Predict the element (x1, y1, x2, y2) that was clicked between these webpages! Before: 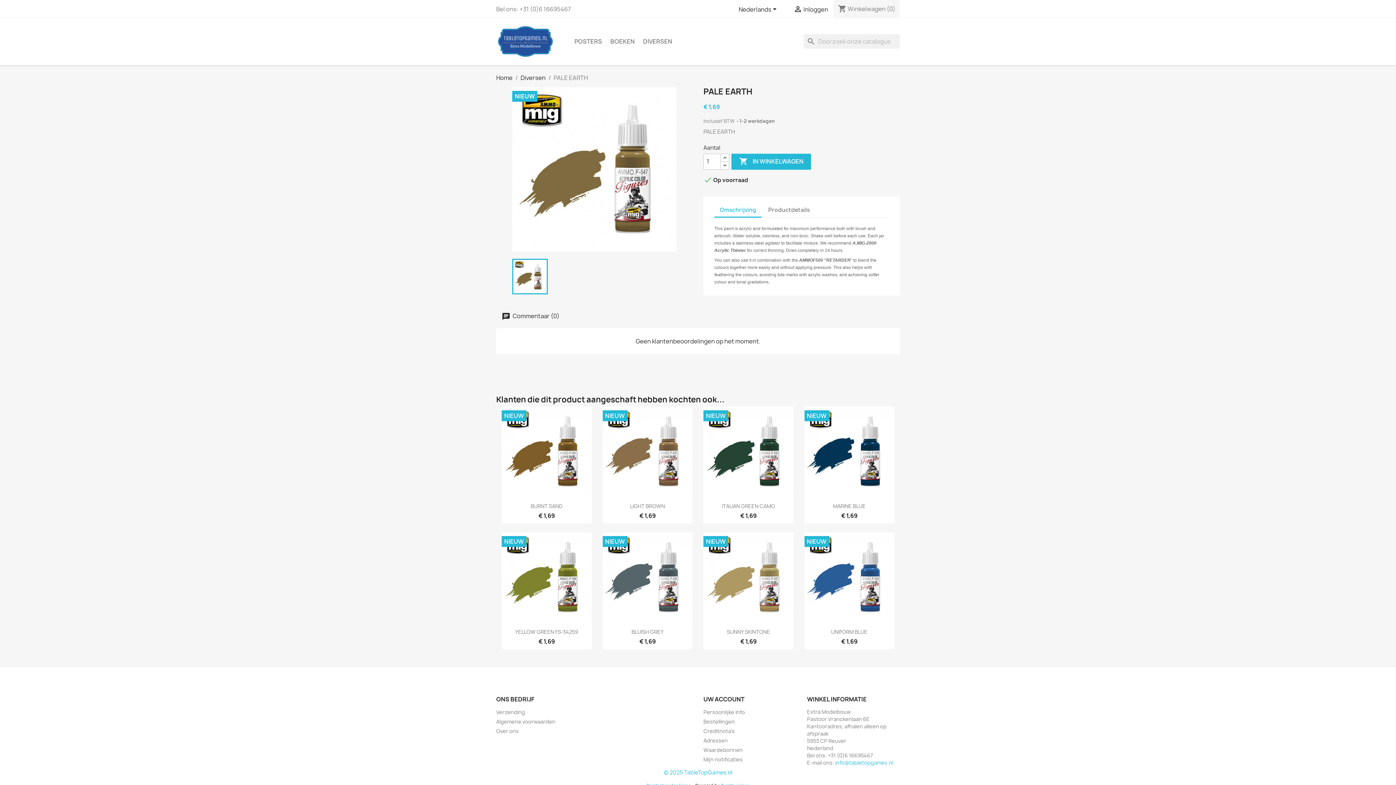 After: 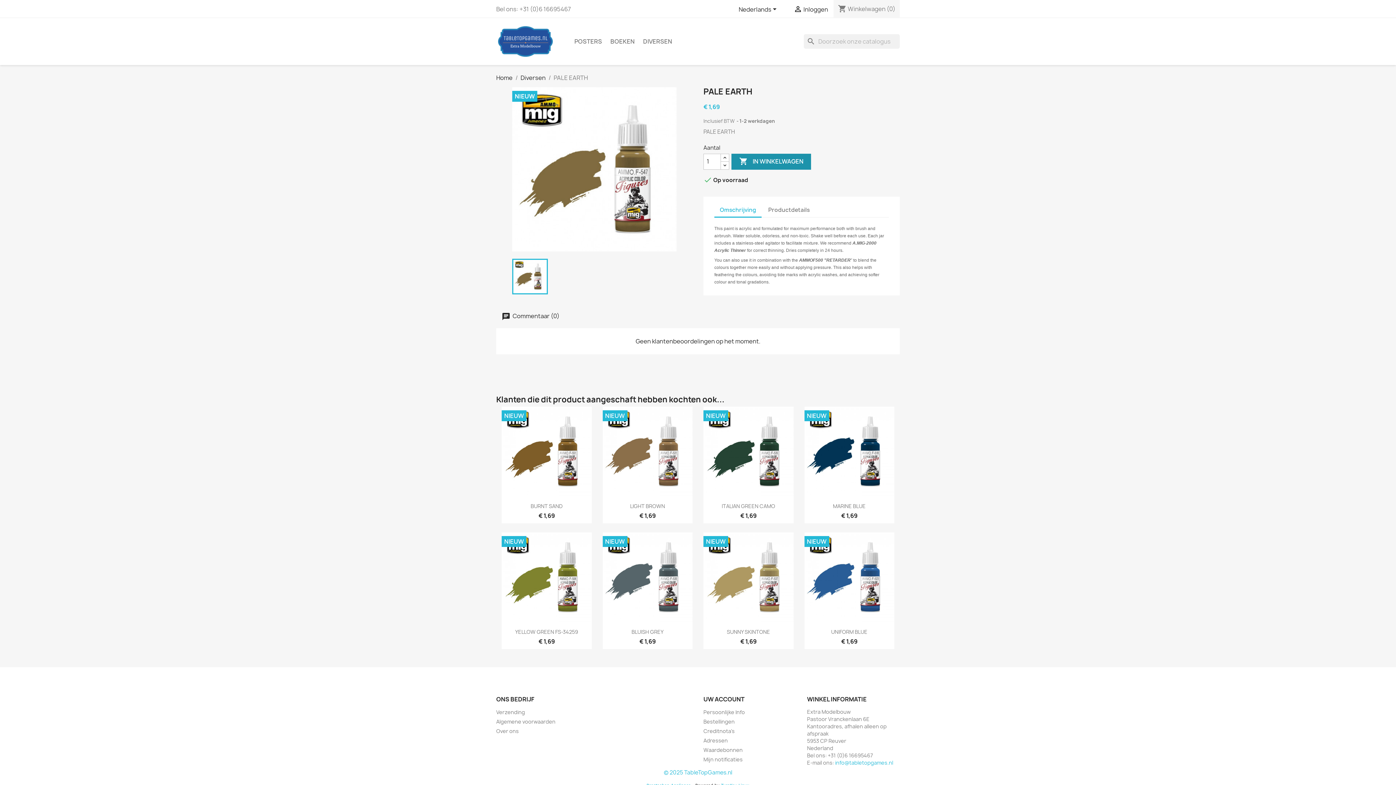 Action: bbox: (731, 153, 811, 169) label:  IN WINKELWAGEN